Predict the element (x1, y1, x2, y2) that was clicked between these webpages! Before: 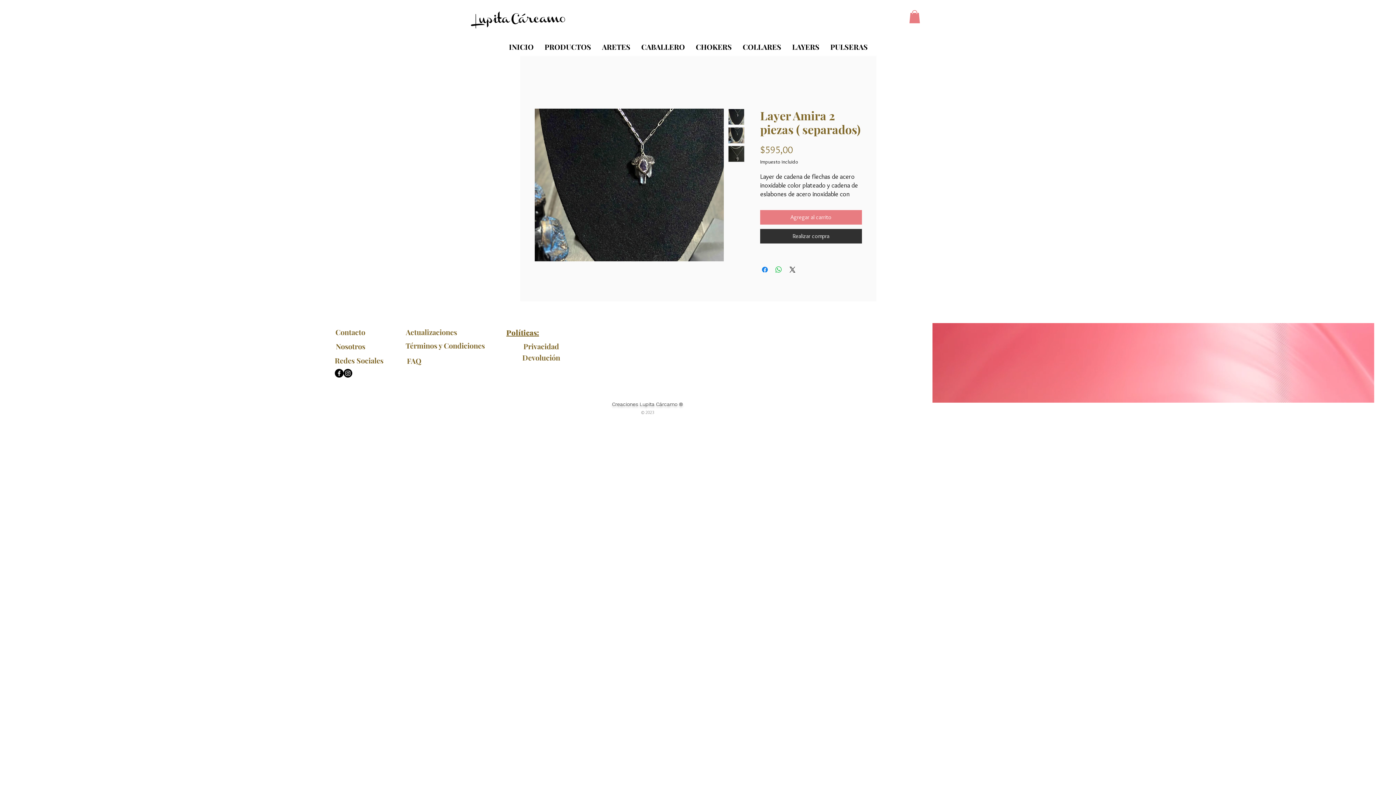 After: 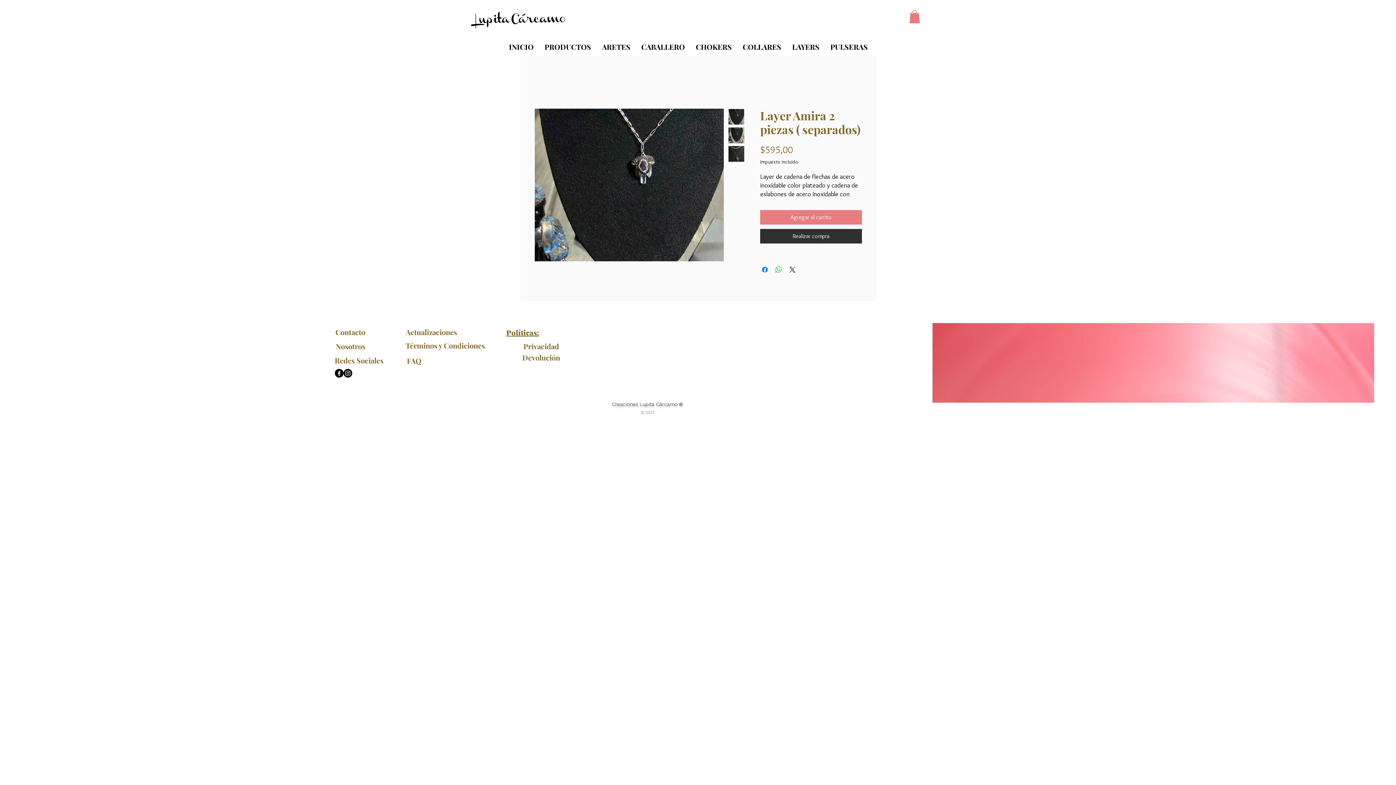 Action: bbox: (728, 108, 744, 125)